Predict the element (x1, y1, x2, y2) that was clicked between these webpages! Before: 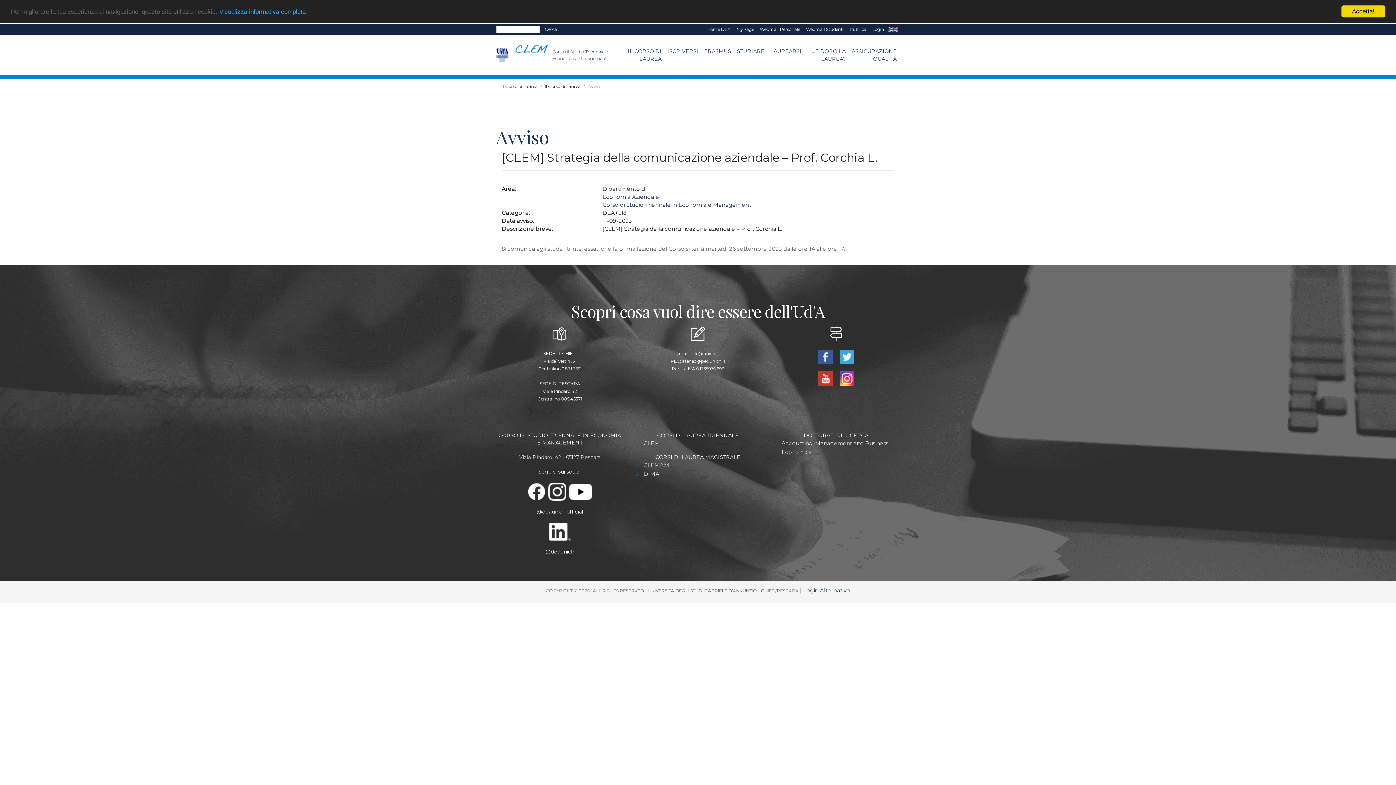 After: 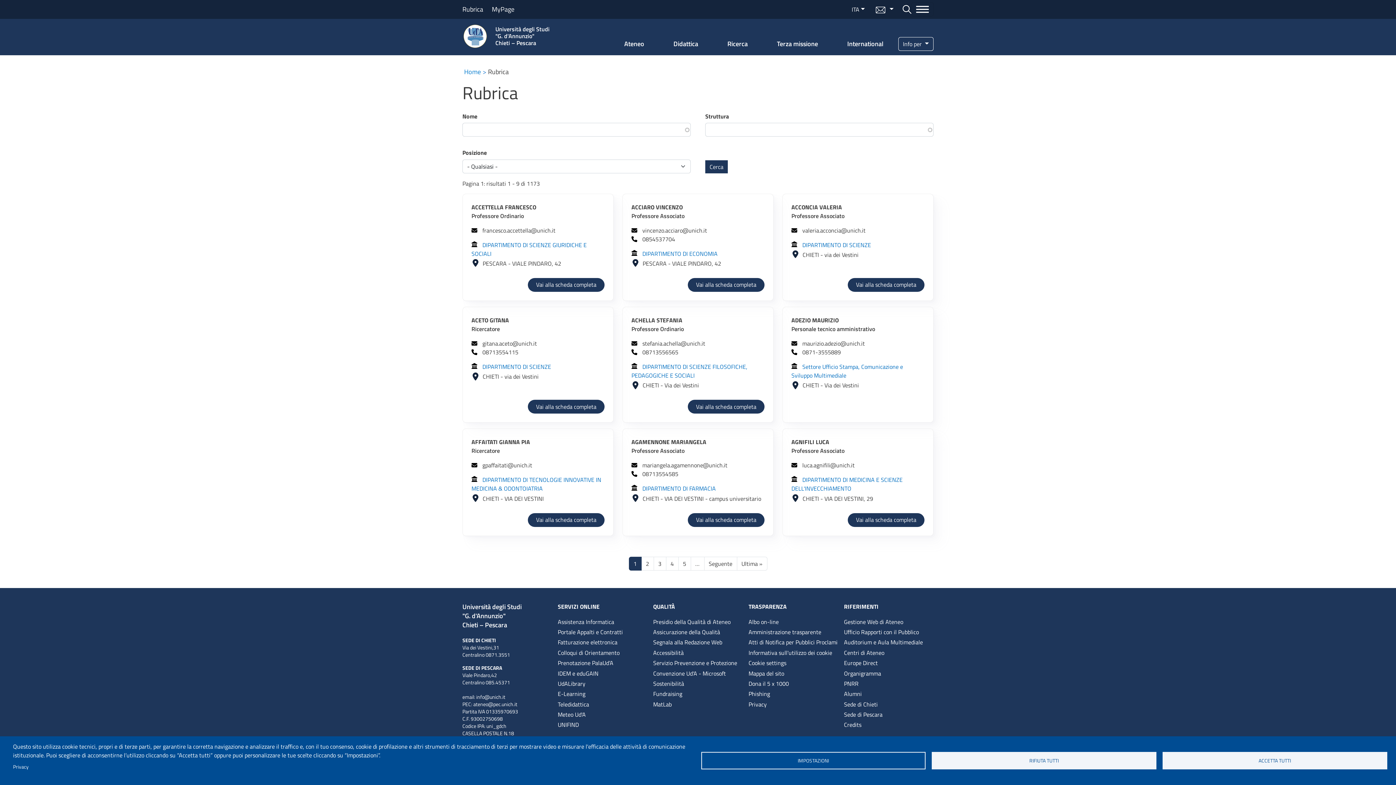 Action: bbox: (846, 24, 869, 34) label: Rubrica